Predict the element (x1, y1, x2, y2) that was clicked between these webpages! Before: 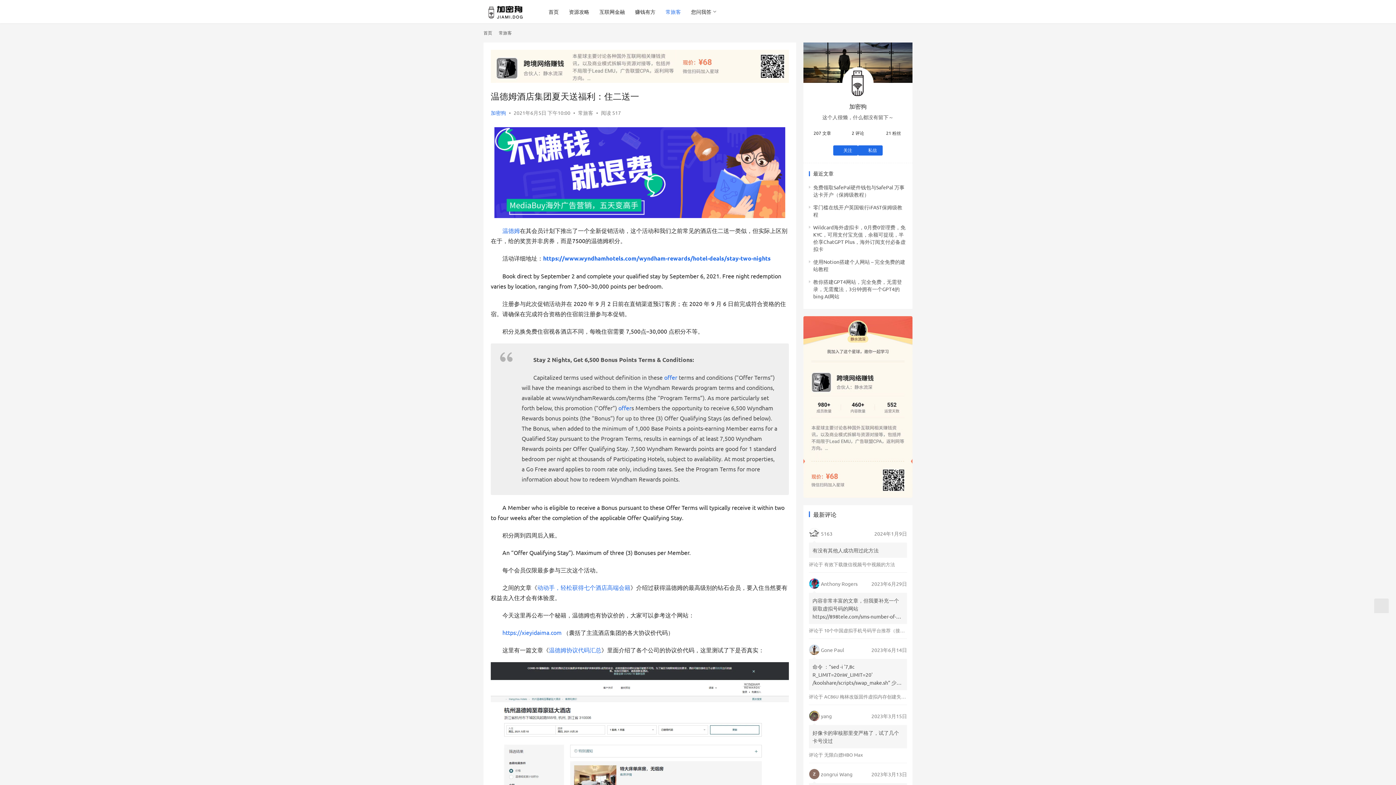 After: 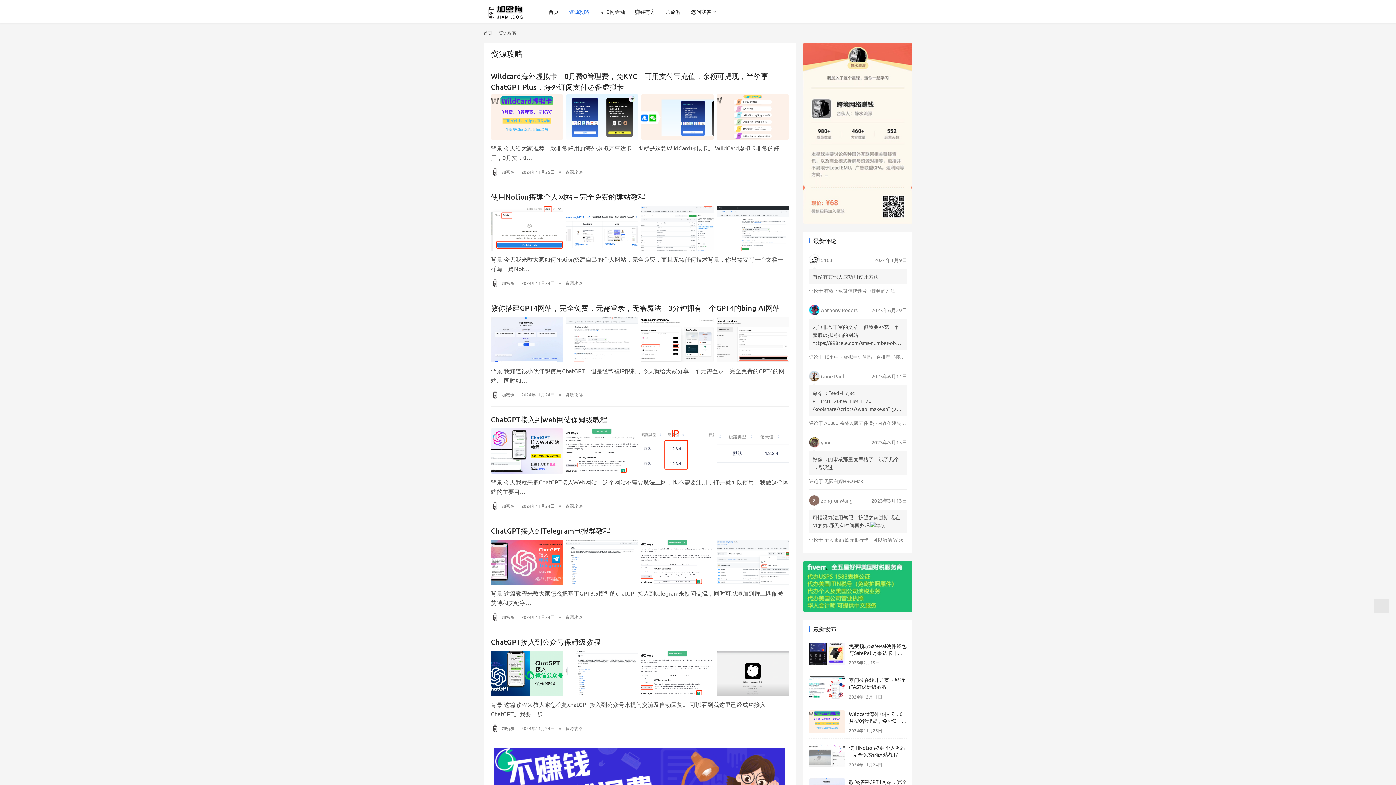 Action: bbox: (564, 0, 594, 23) label: 资源攻略